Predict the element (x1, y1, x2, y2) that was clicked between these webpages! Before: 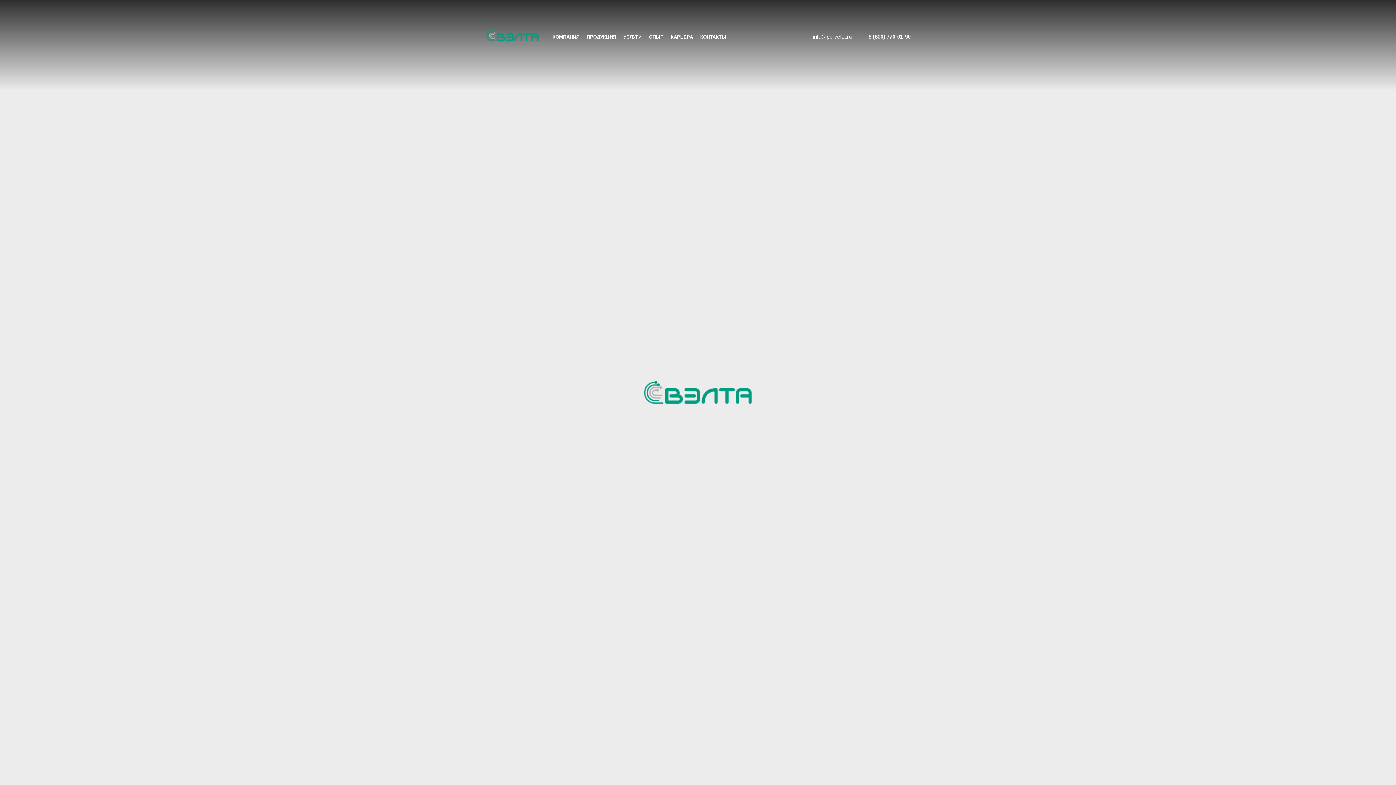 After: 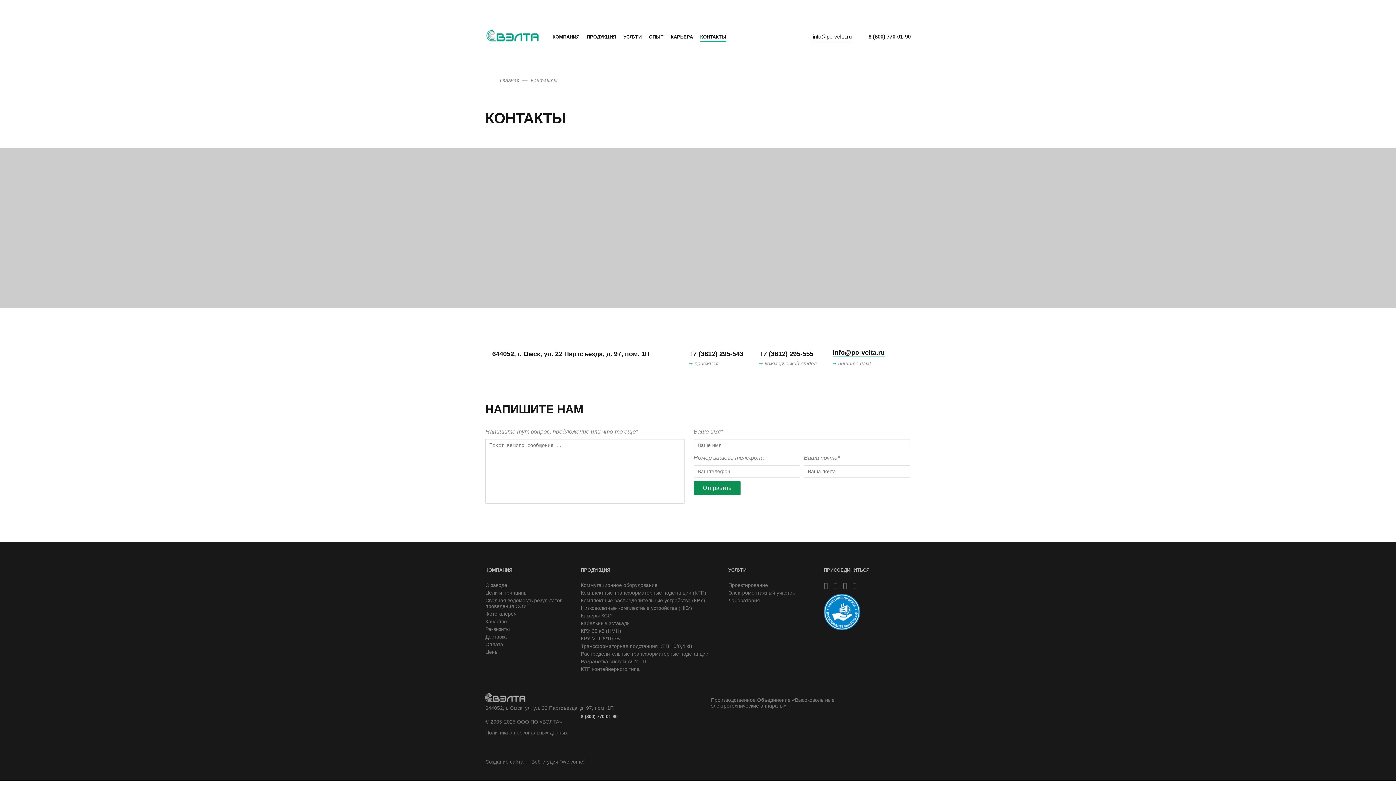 Action: label: КОНТАКТЫ bbox: (700, 32, 726, 41)